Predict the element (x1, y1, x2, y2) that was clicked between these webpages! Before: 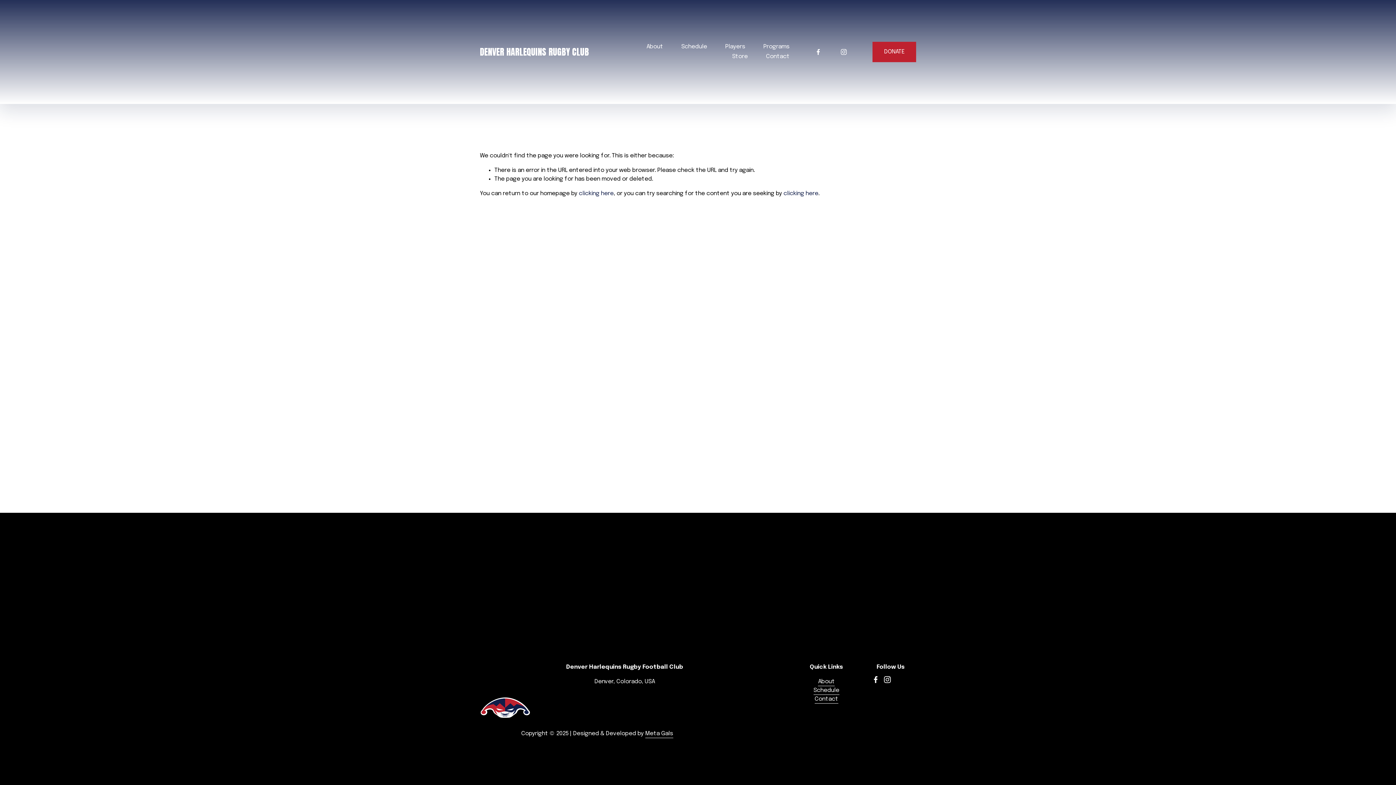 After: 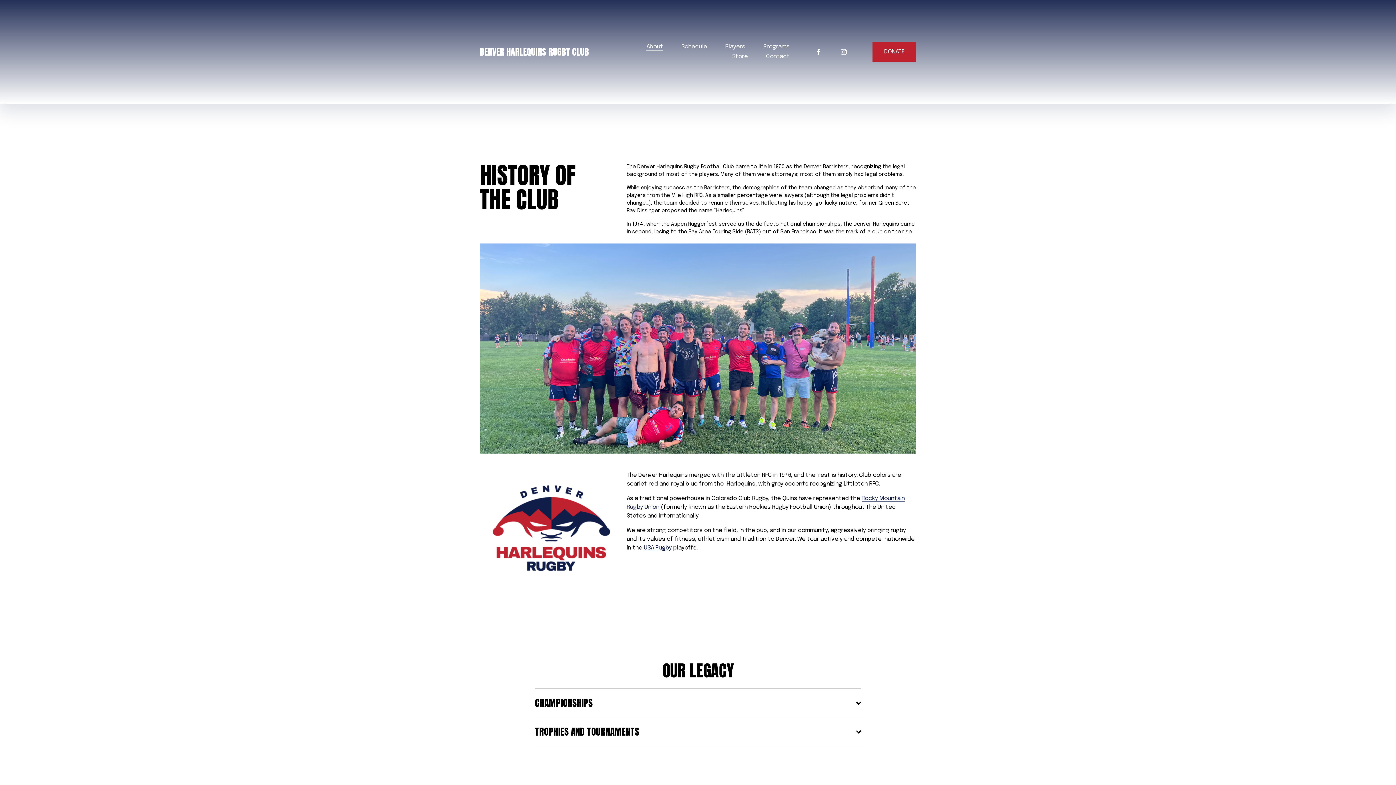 Action: label: About bbox: (818, 677, 834, 686)